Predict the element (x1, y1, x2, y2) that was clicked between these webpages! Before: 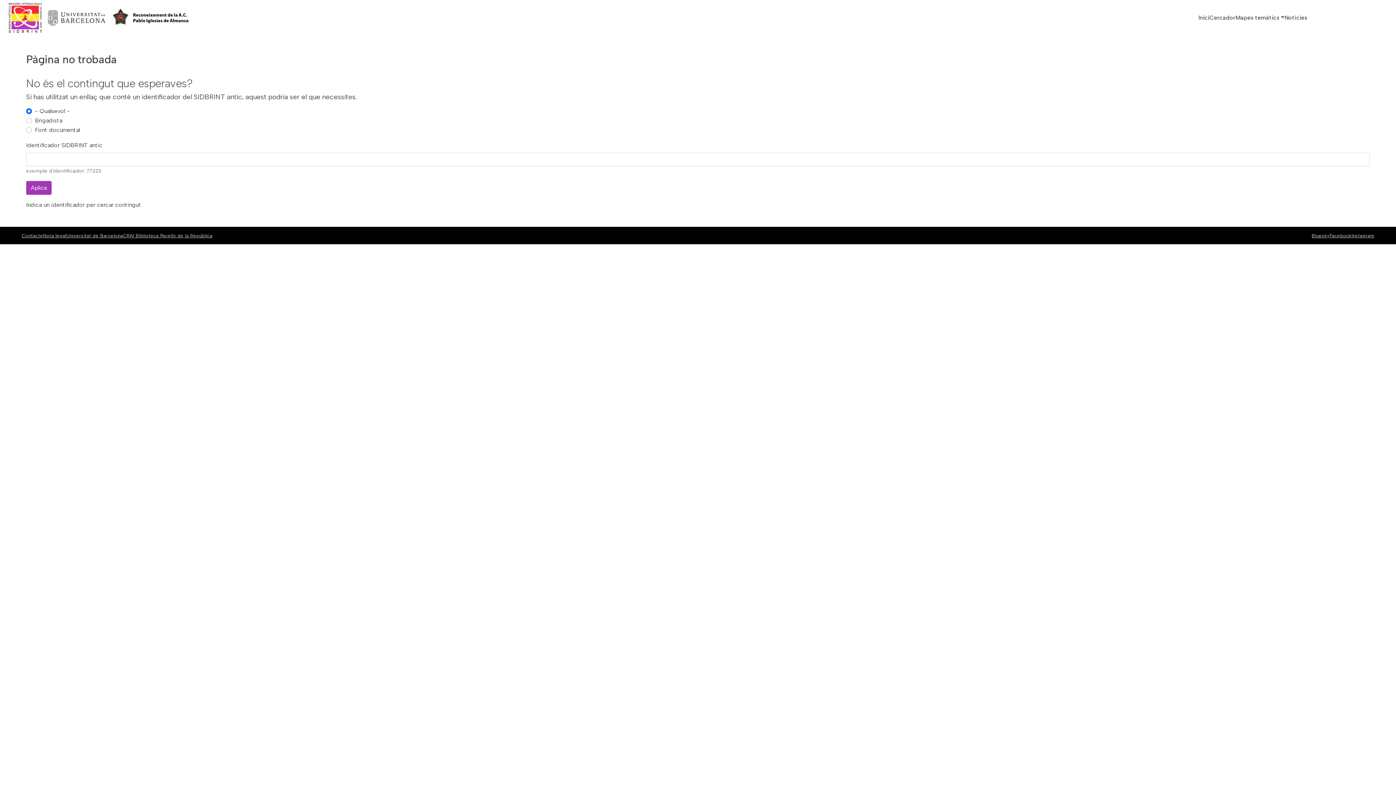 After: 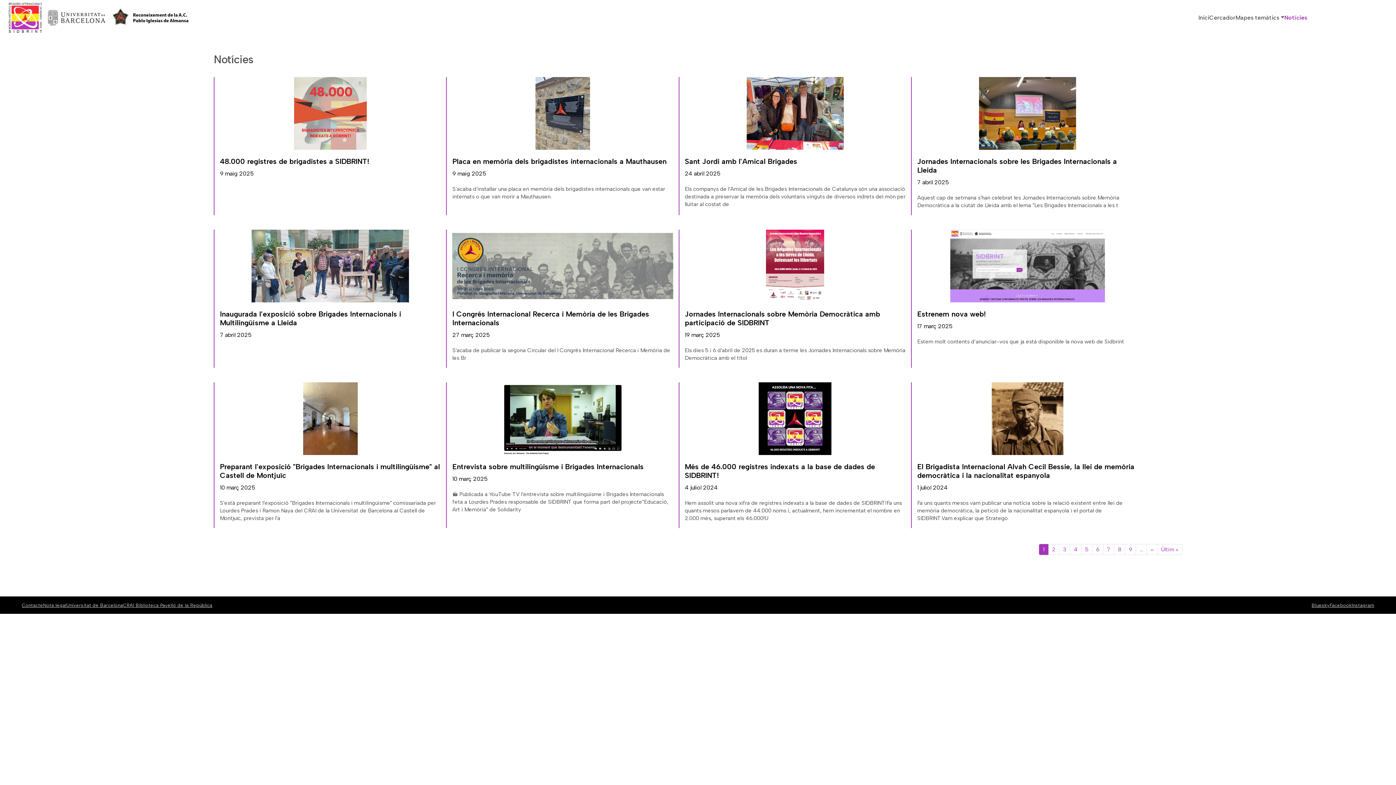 Action: bbox: (1284, 10, 1307, 25) label: Notícies